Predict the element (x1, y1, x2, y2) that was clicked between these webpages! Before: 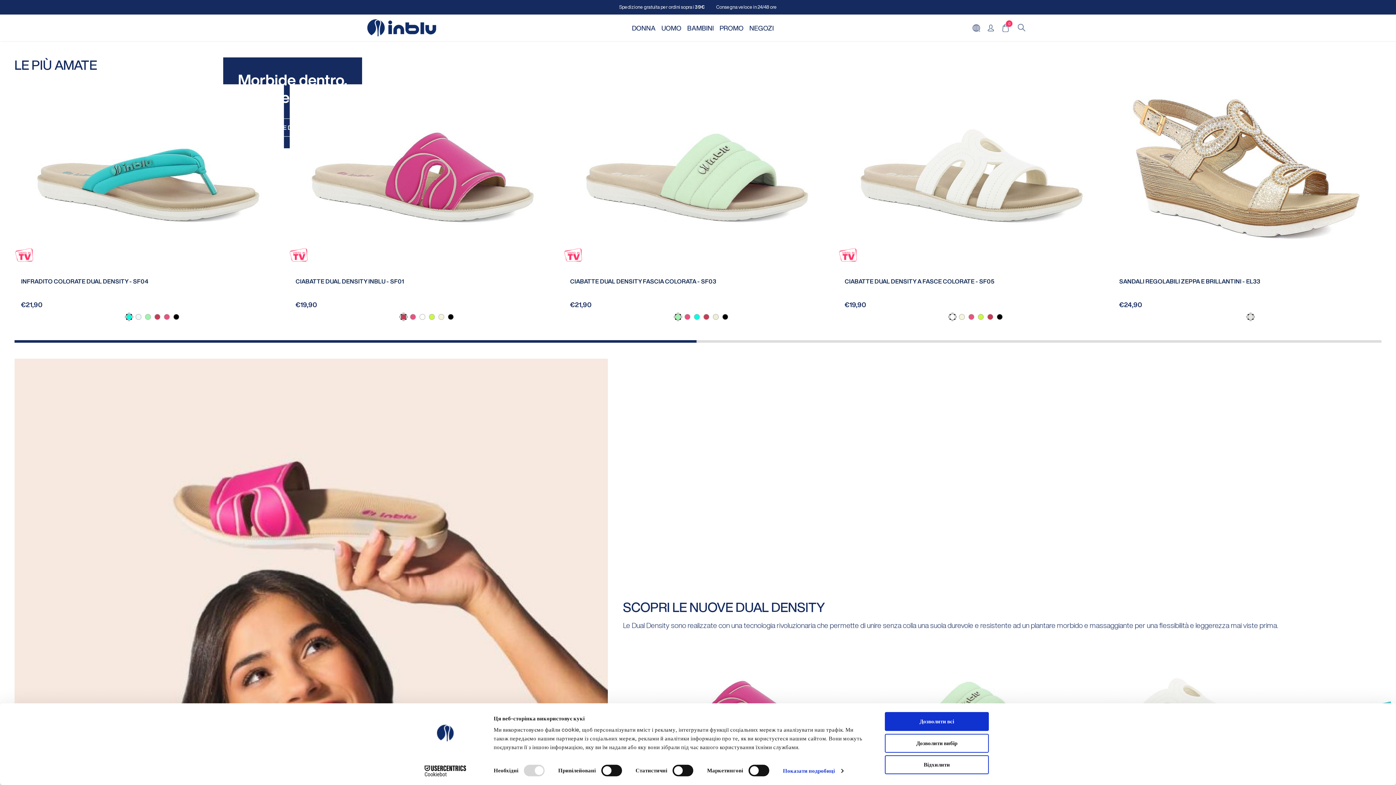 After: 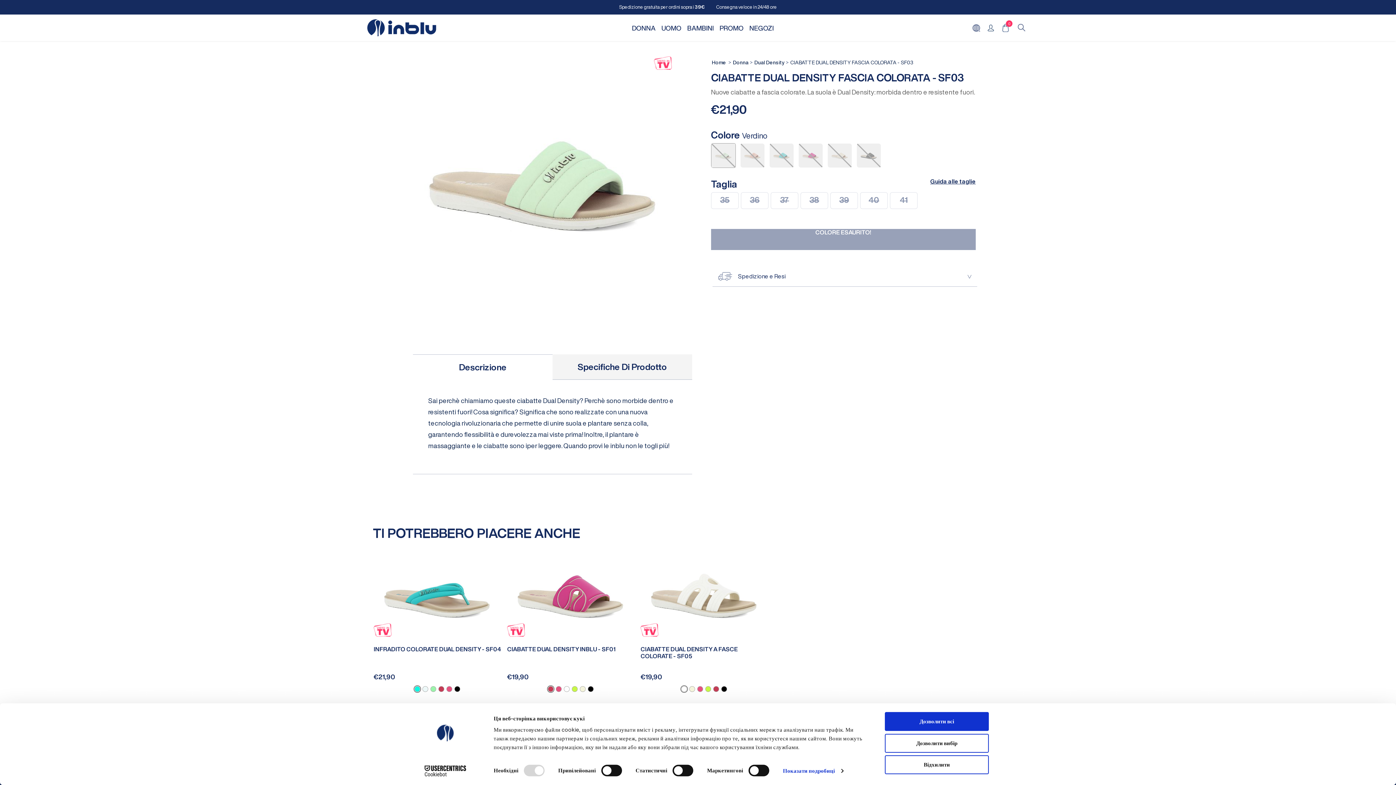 Action: bbox: (564, 248, 582, 261)